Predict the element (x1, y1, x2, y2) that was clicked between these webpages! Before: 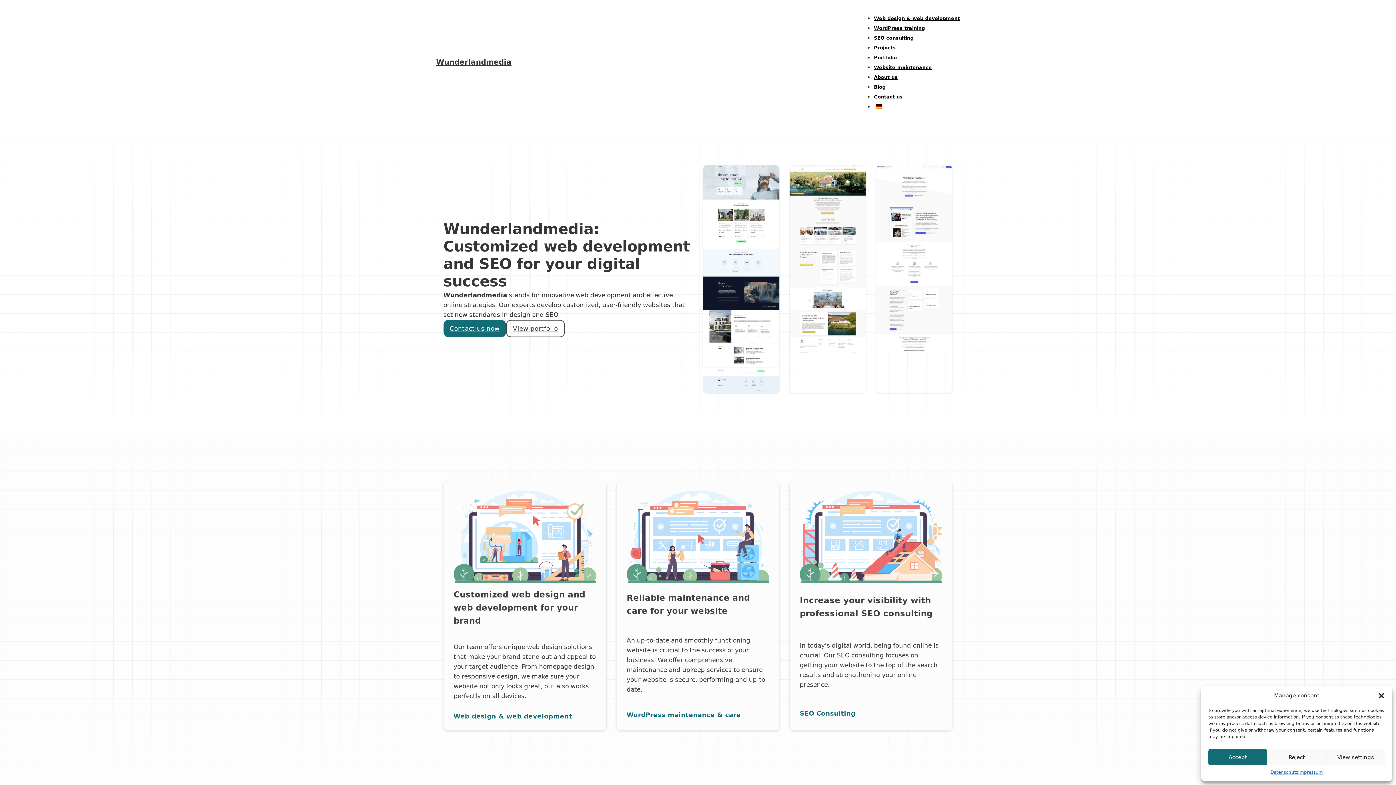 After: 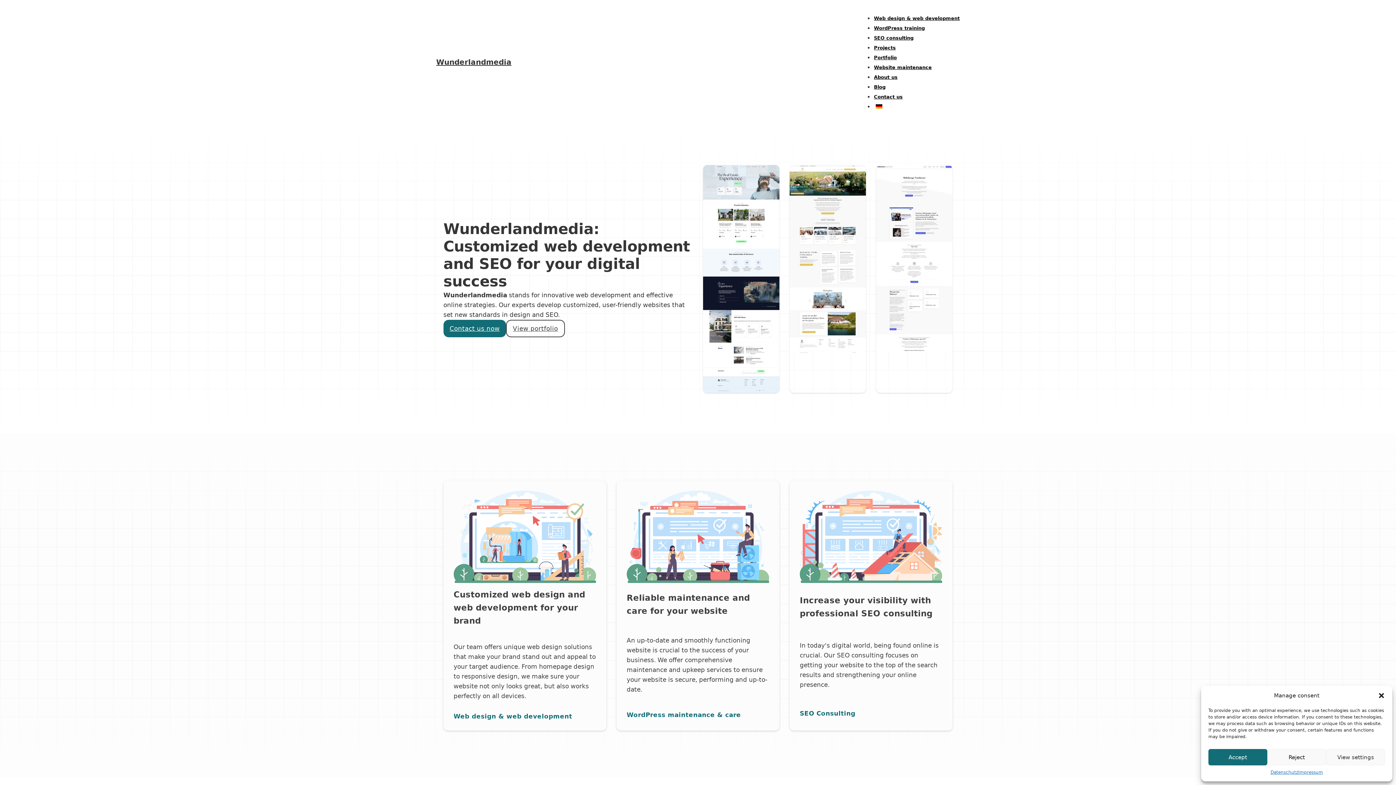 Action: bbox: (436, 58, 511, 65) label: homepage wunderlandmedia